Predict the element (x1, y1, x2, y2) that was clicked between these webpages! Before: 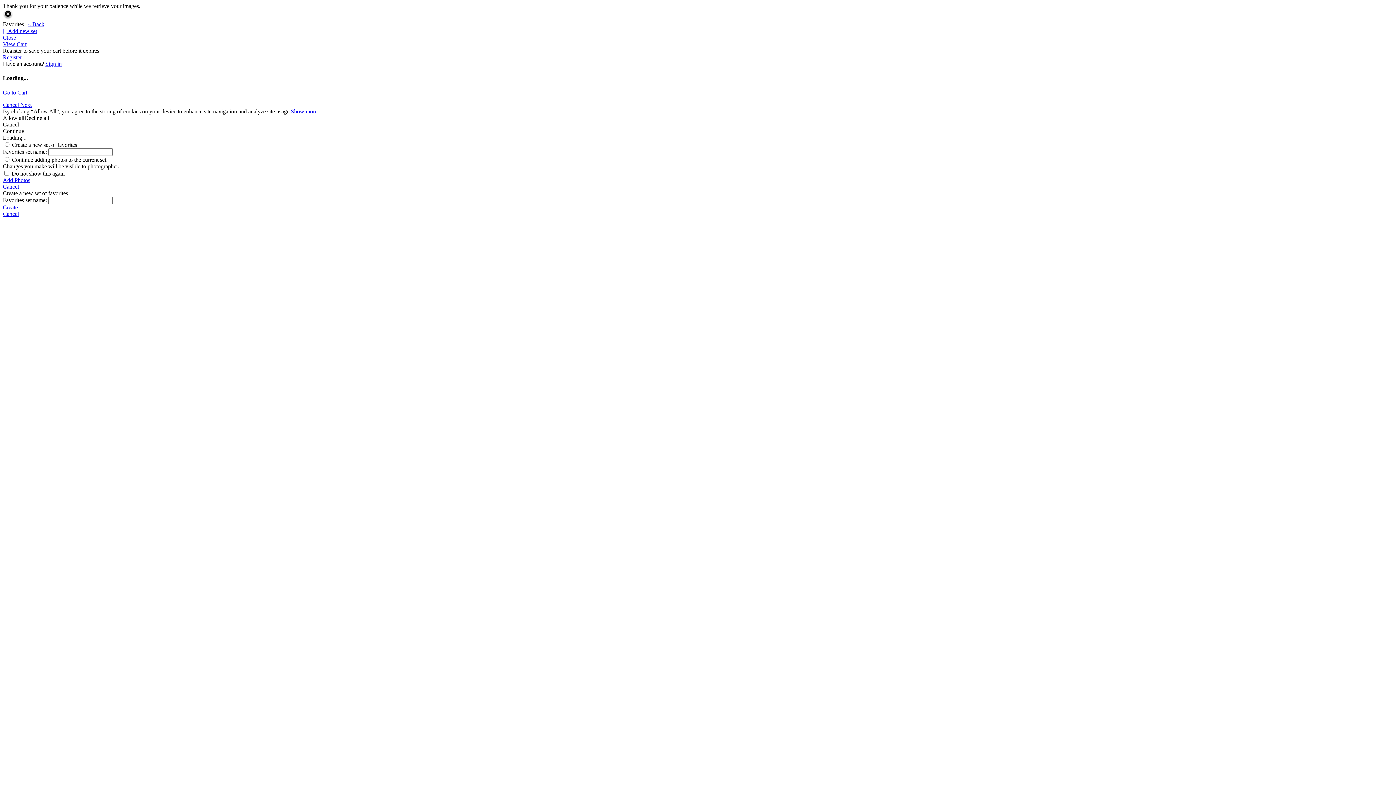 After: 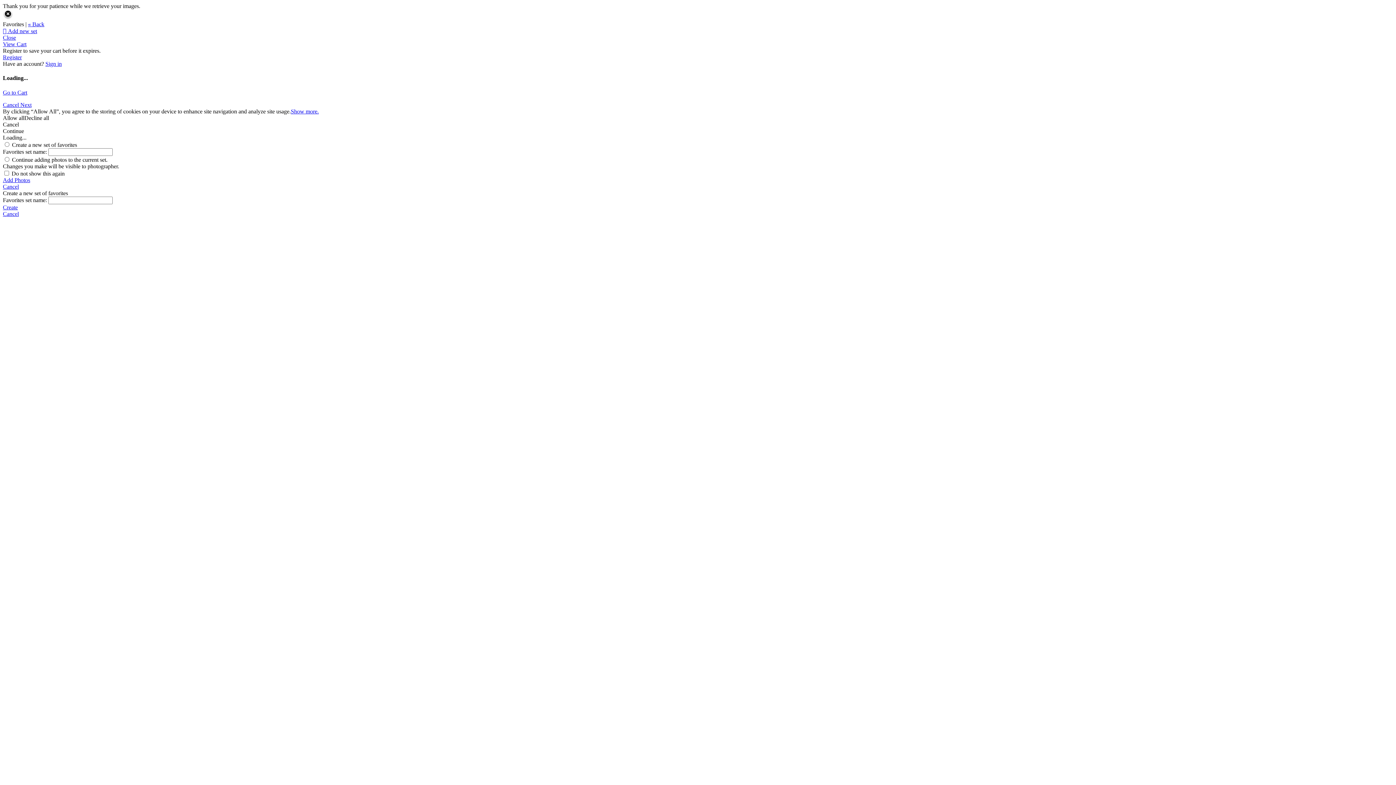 Action: label: Close bbox: (2, 34, 16, 40)